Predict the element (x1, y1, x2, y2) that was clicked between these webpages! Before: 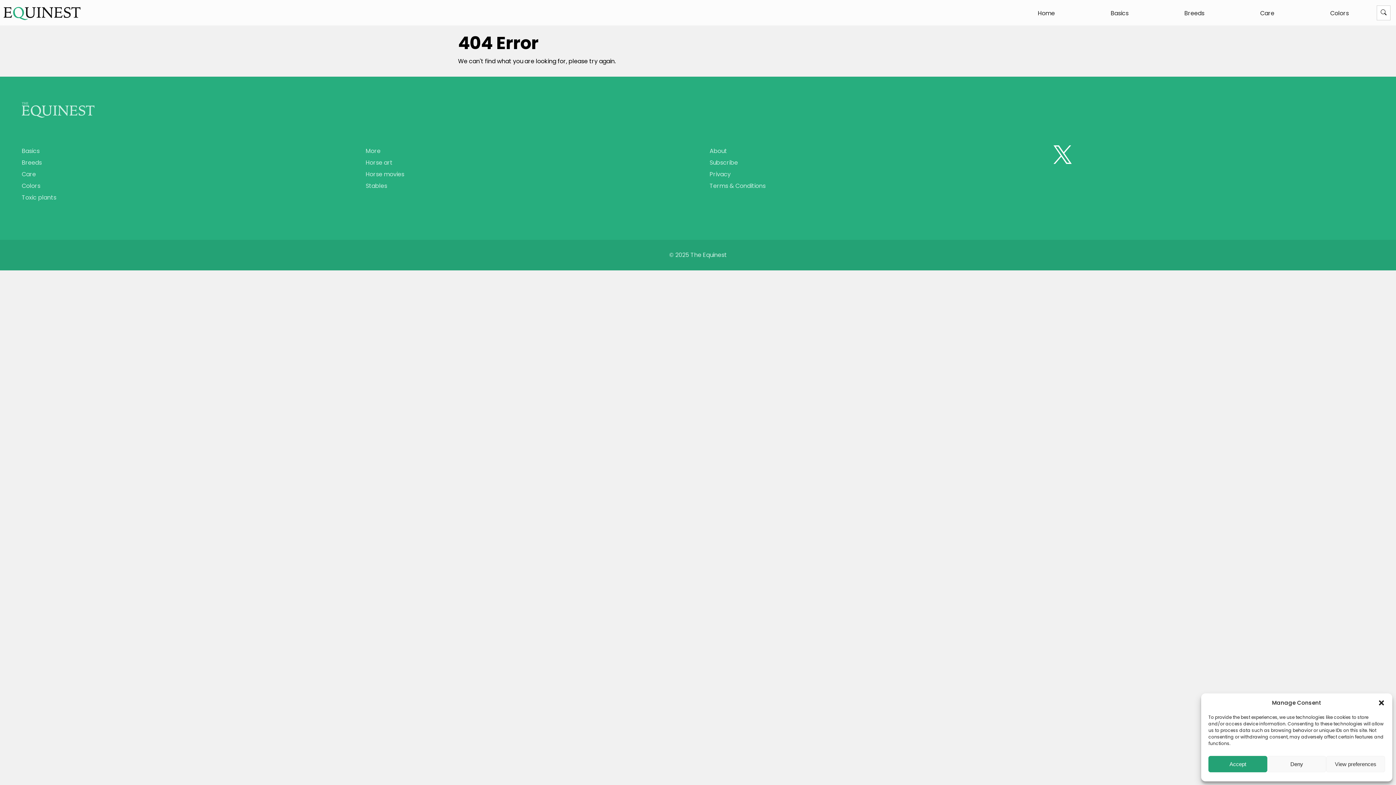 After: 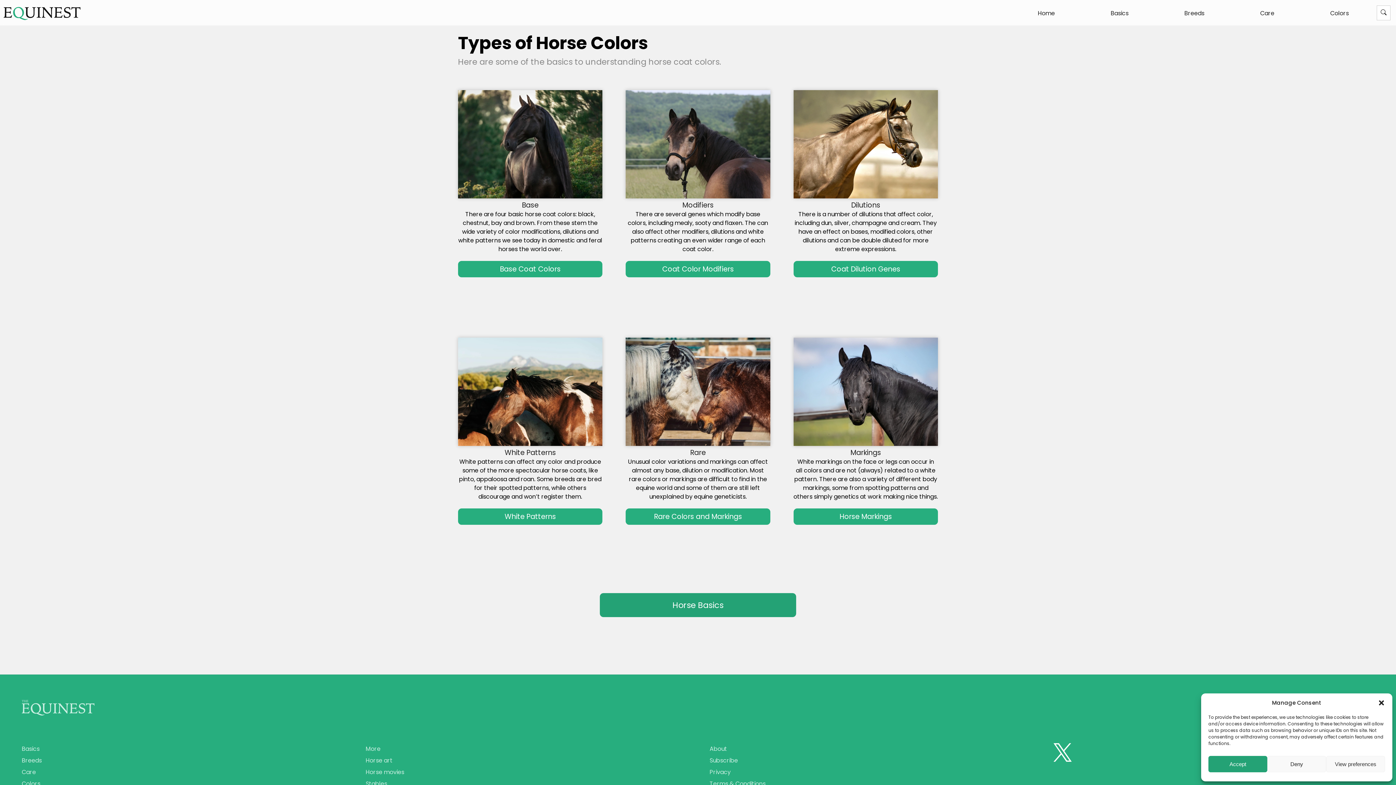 Action: bbox: (21, 181, 40, 190) label: Colors